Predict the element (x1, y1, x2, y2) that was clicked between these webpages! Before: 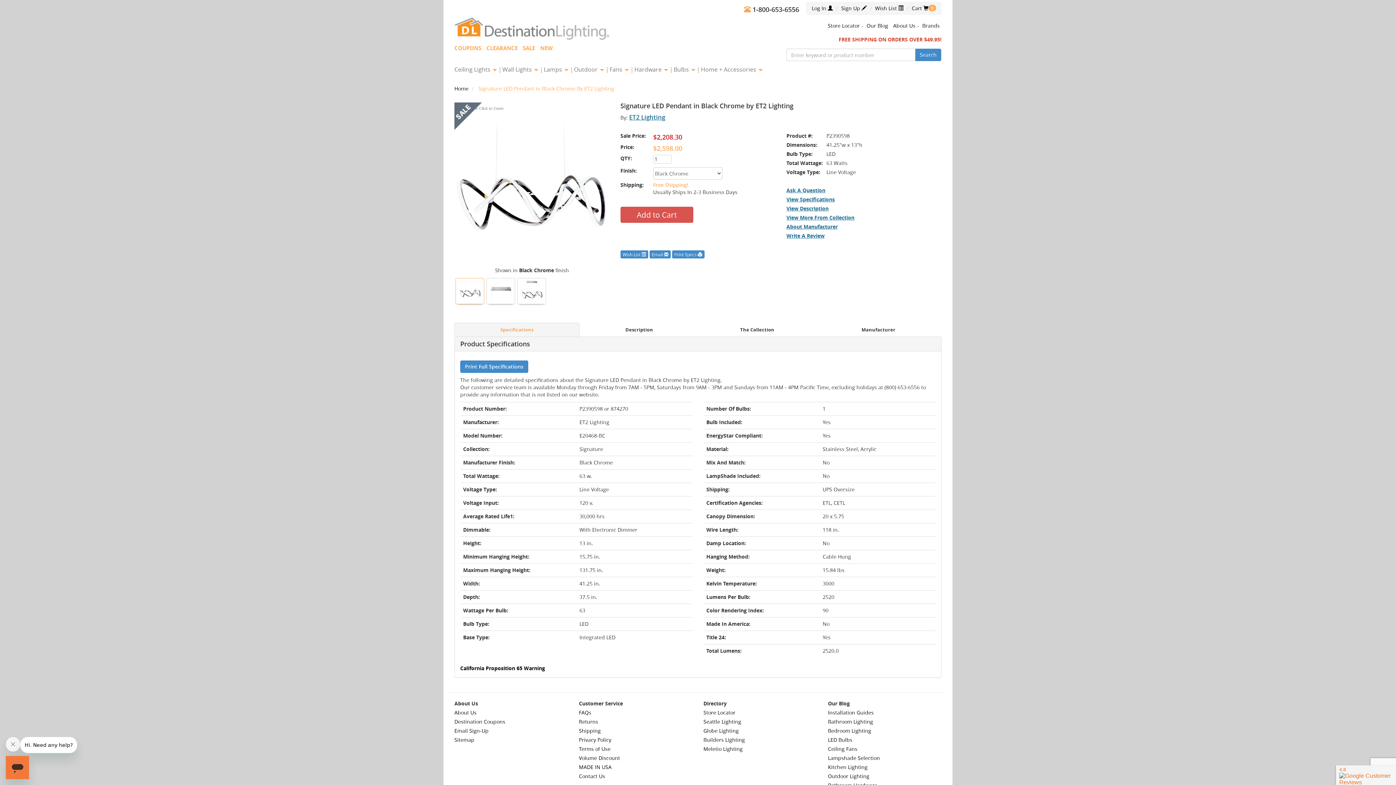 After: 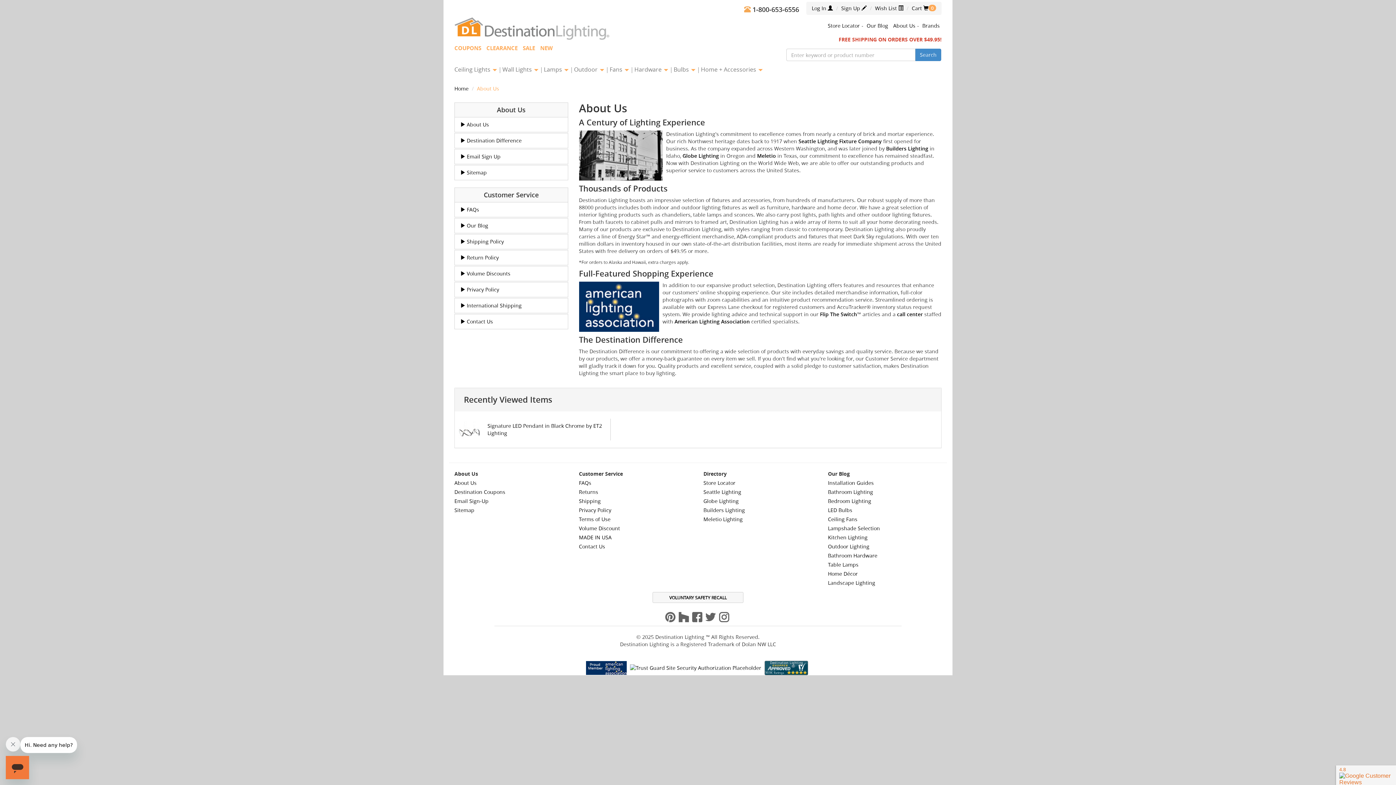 Action: label: About Us bbox: (893, 22, 915, 29)